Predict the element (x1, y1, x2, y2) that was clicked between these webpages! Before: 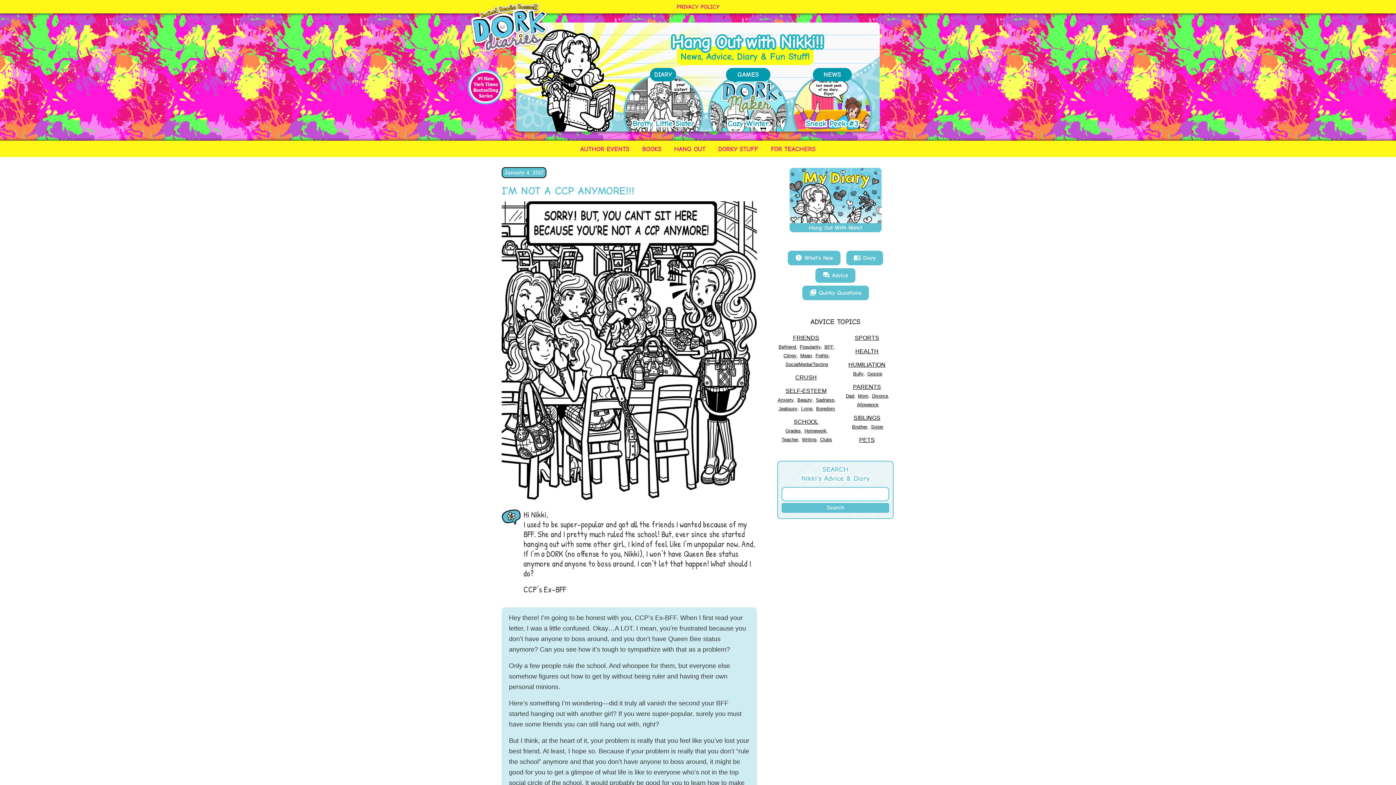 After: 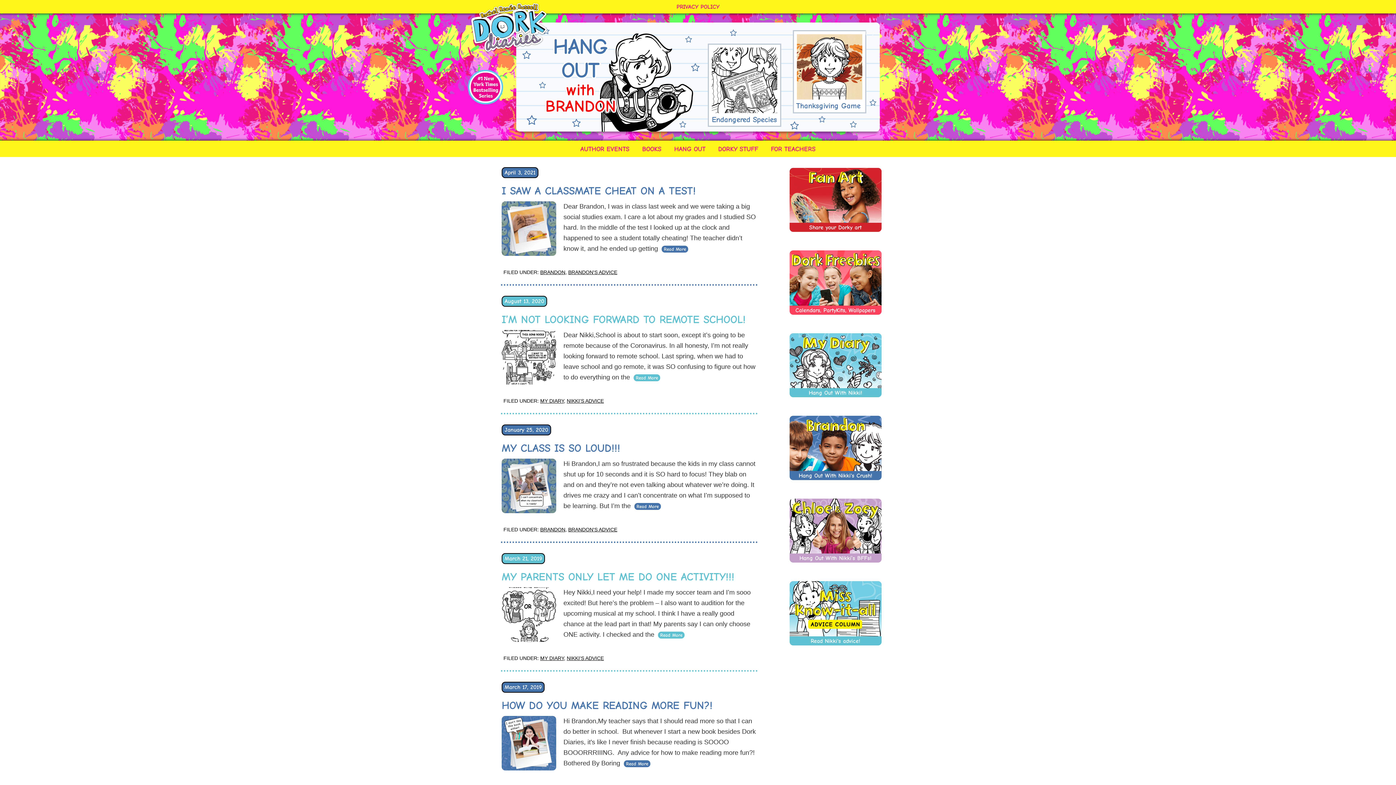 Action: bbox: (793, 418, 818, 424) label: SCHOOL